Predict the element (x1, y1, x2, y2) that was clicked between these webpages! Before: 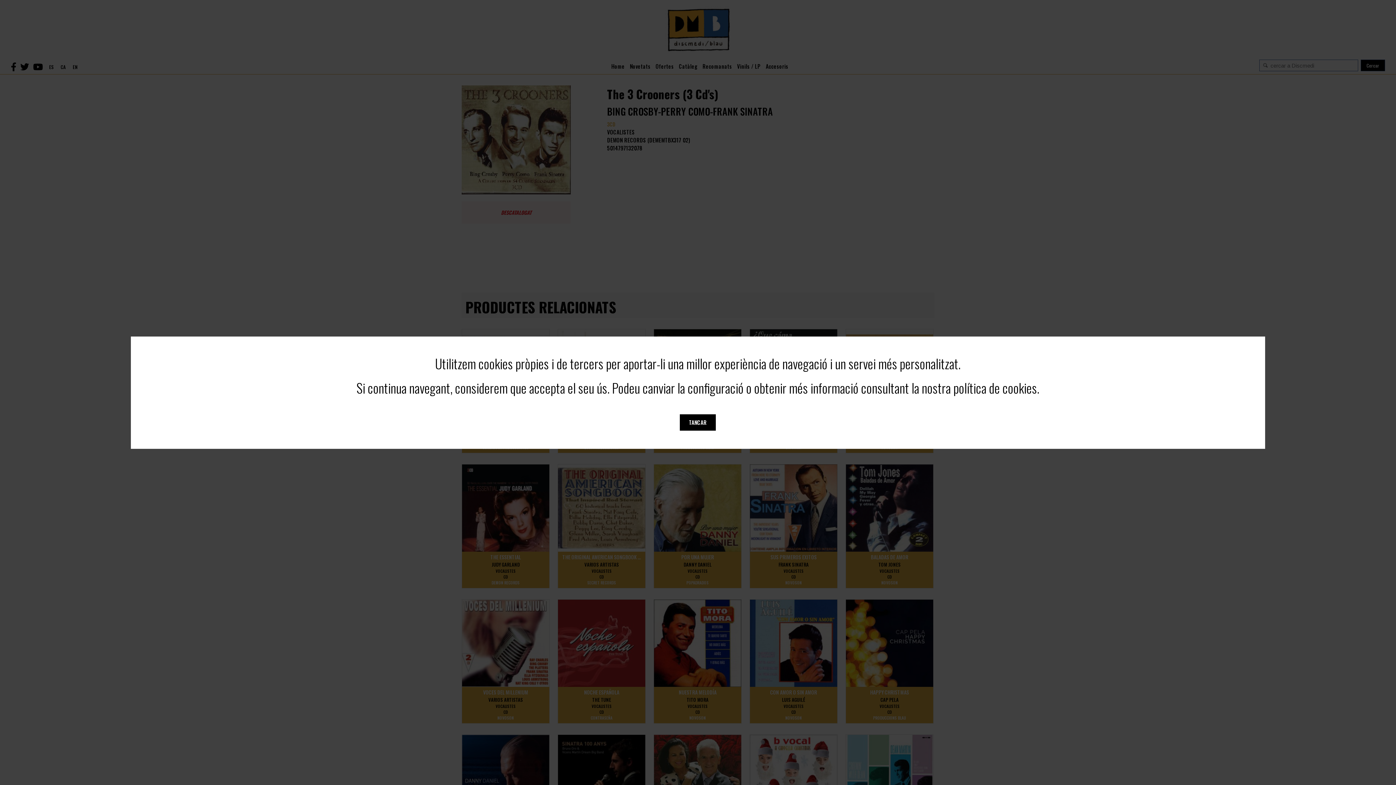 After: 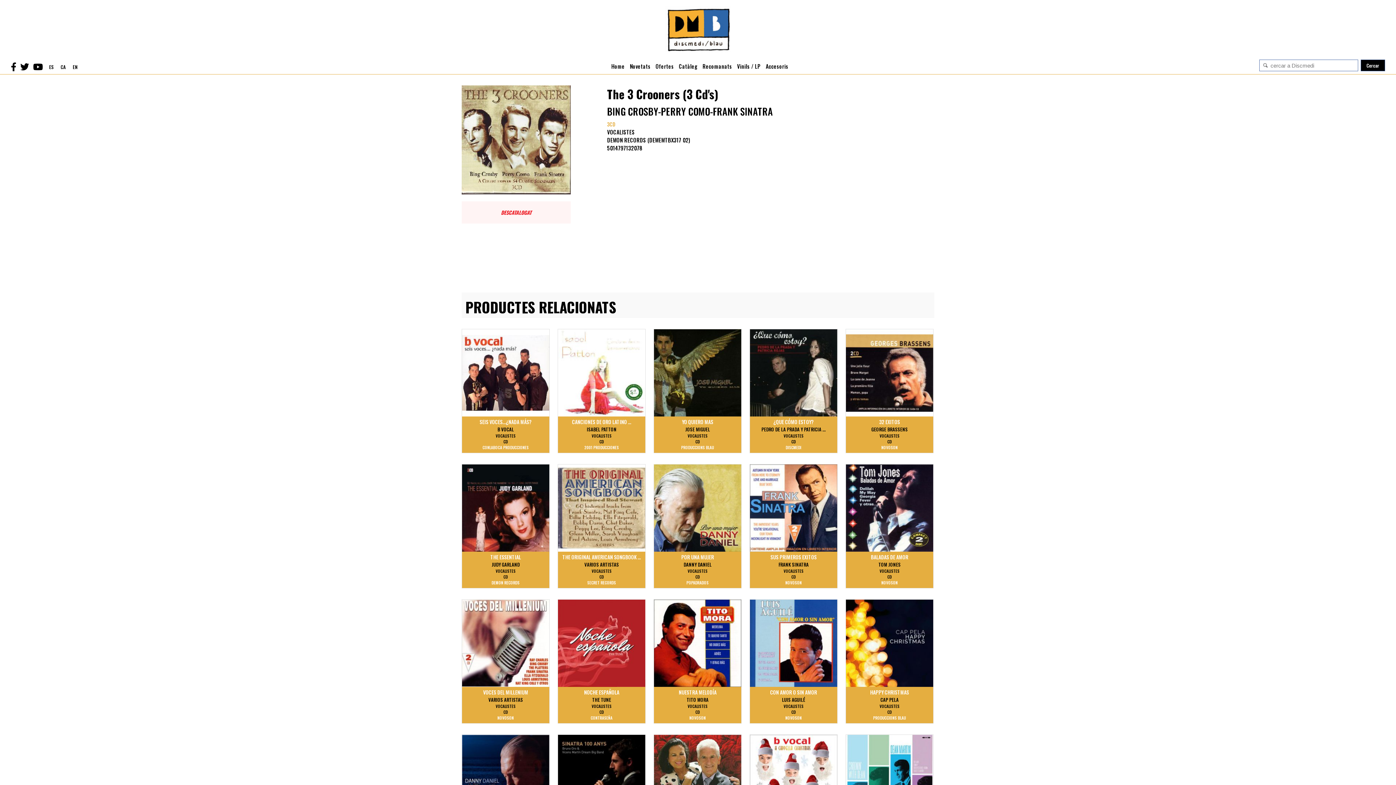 Action: bbox: (680, 414, 716, 430) label: TANCAR